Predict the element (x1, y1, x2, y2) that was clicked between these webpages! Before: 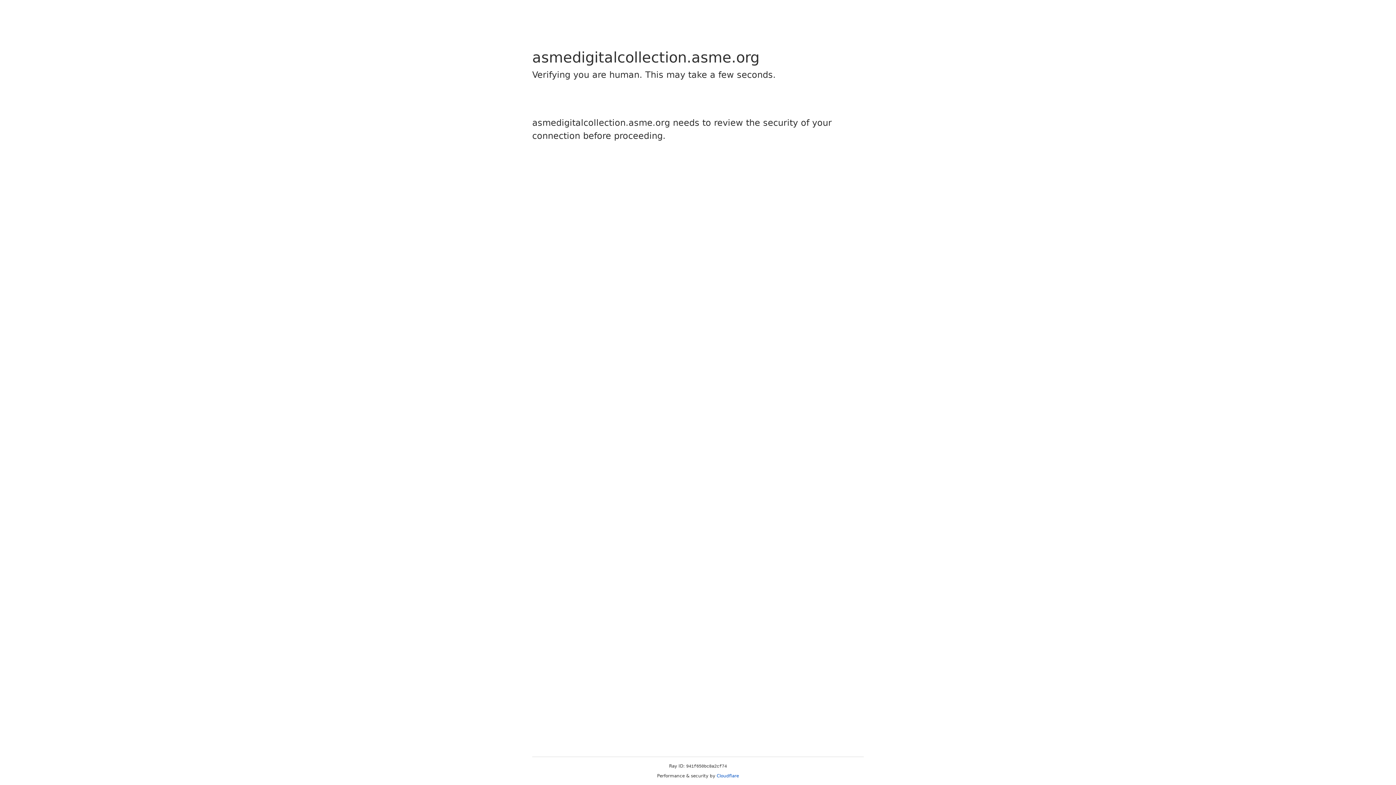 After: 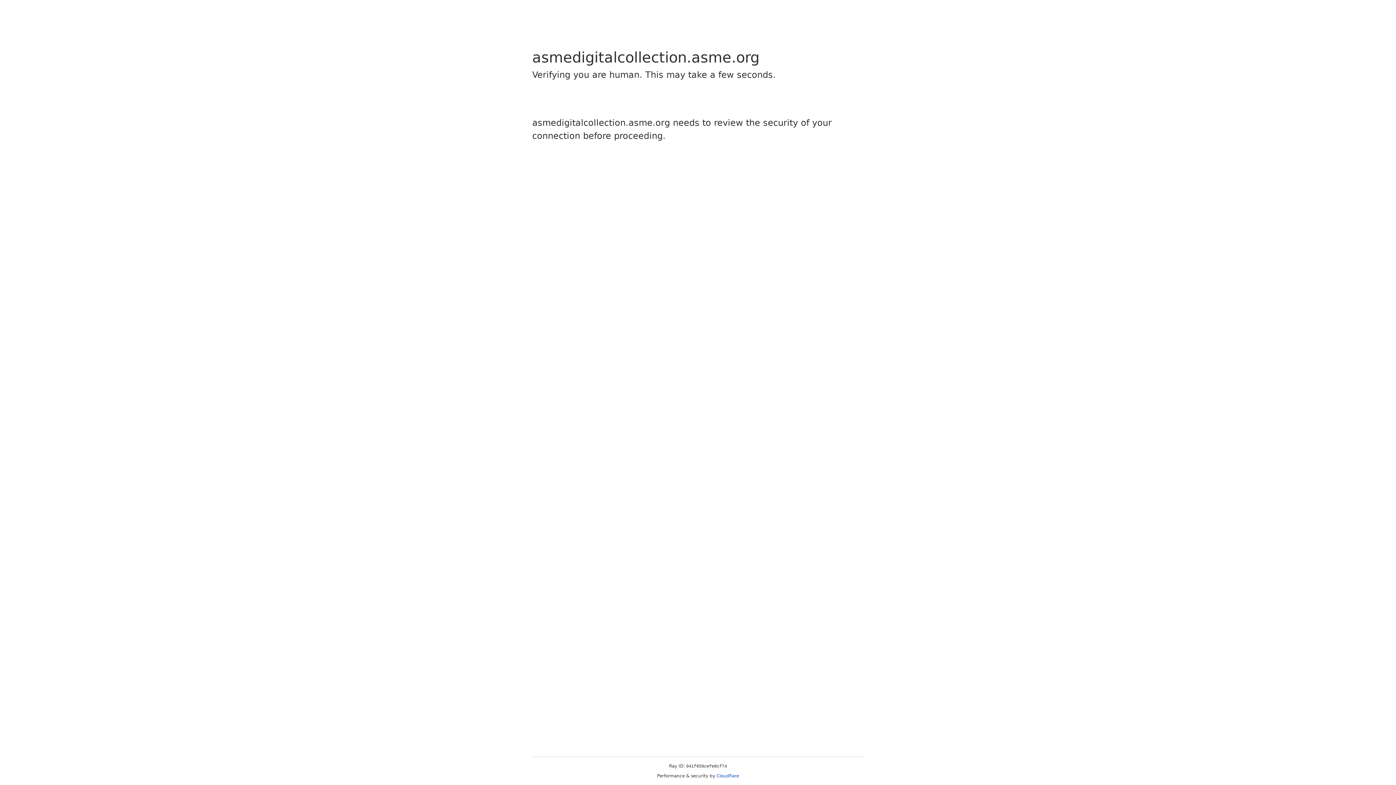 Action: bbox: (716, 773, 739, 778) label: Cloudflare